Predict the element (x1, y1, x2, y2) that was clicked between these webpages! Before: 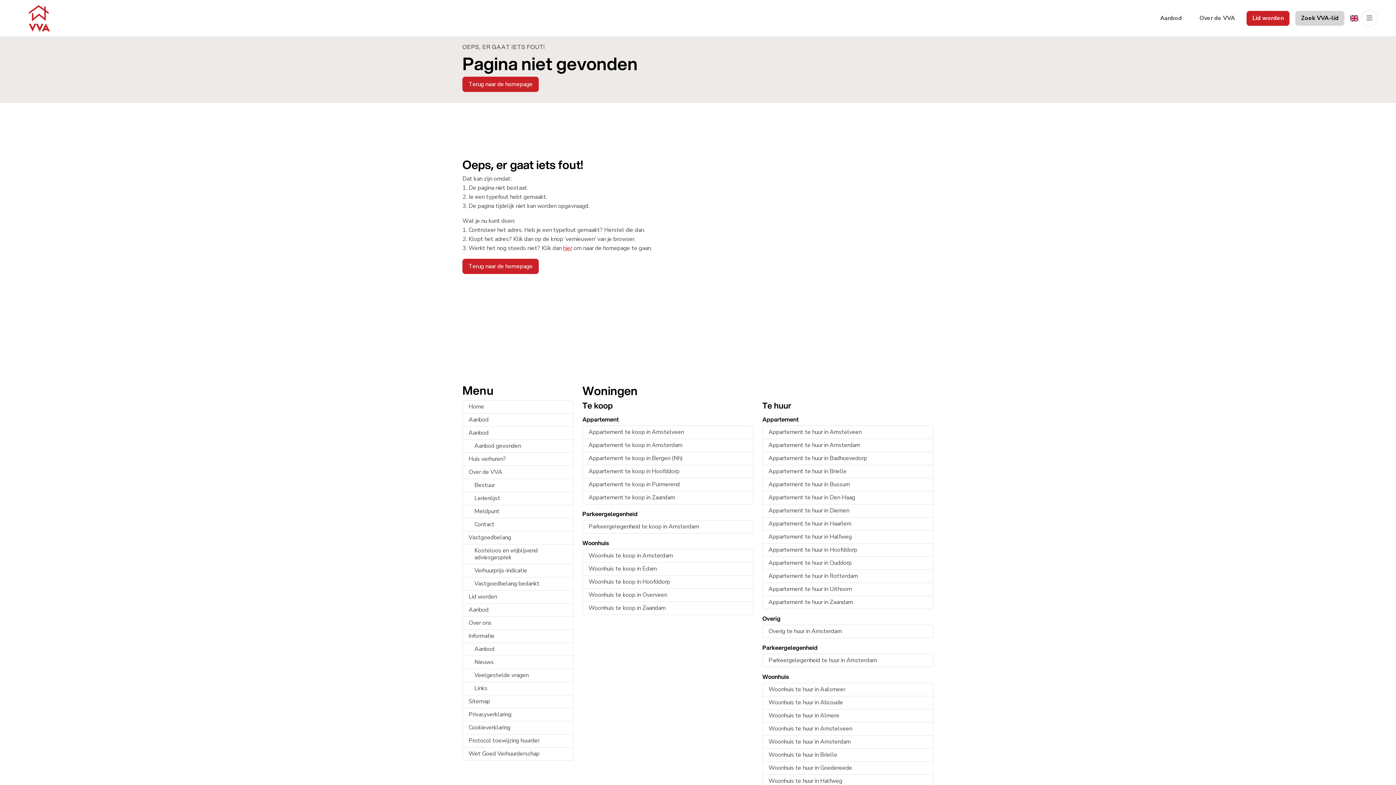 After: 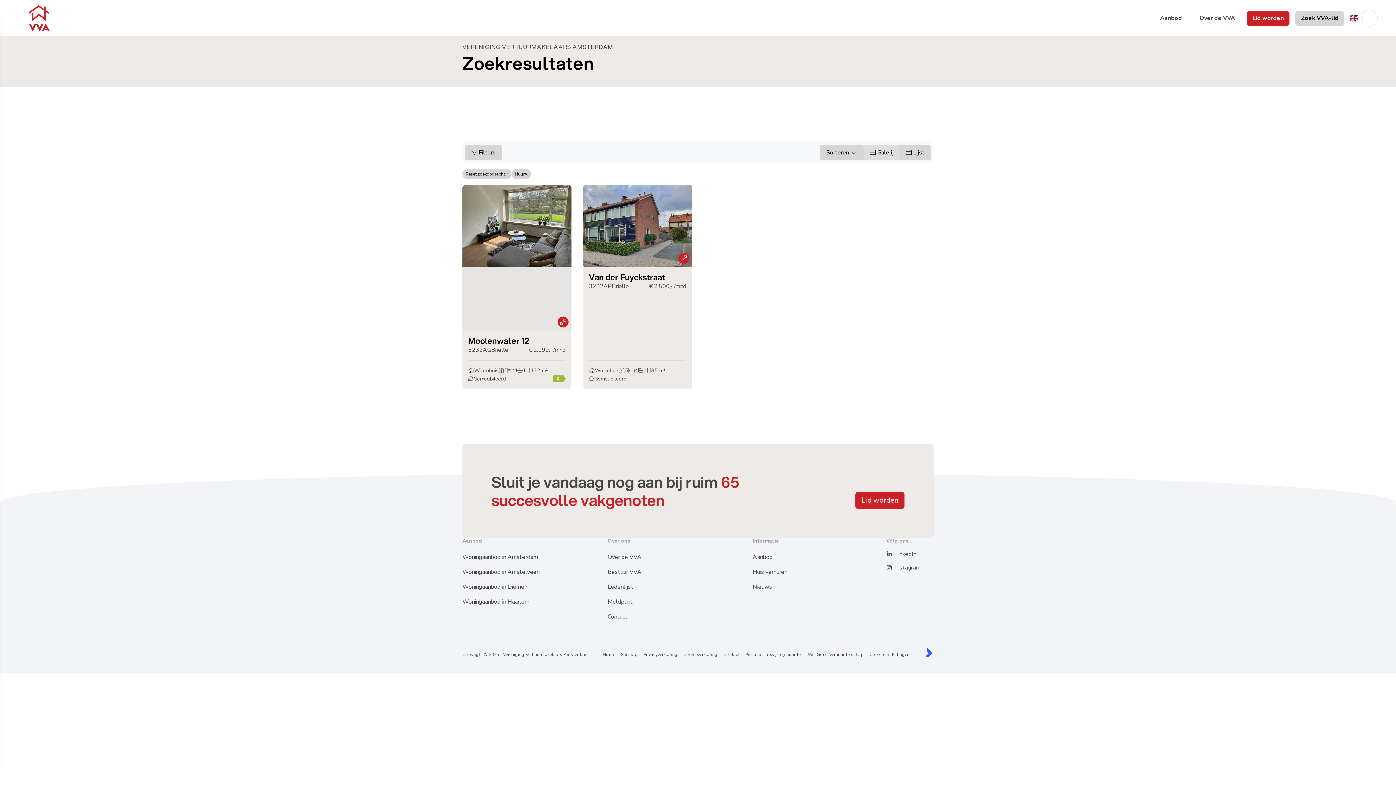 Action: bbox: (762, 749, 933, 762) label: Woonhuis te huur in Brielle